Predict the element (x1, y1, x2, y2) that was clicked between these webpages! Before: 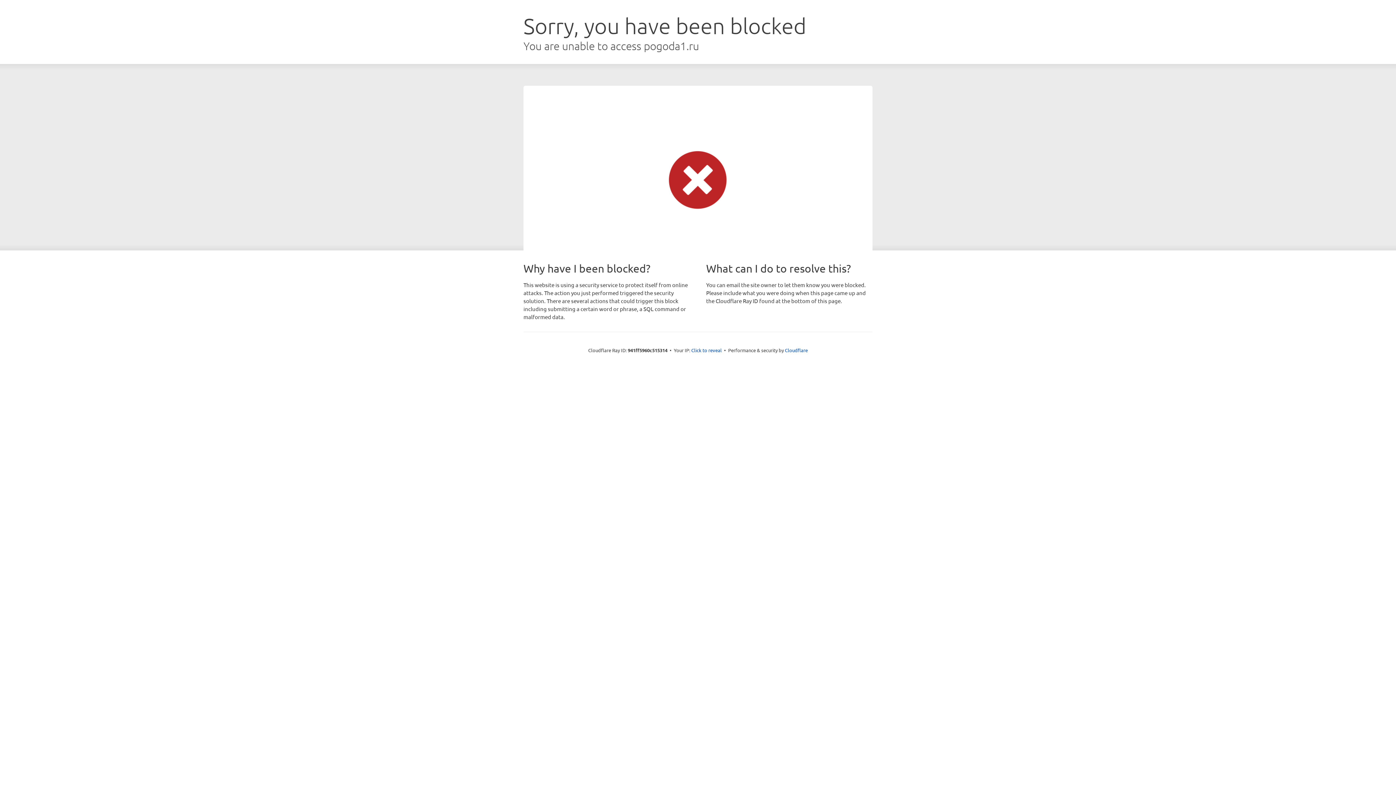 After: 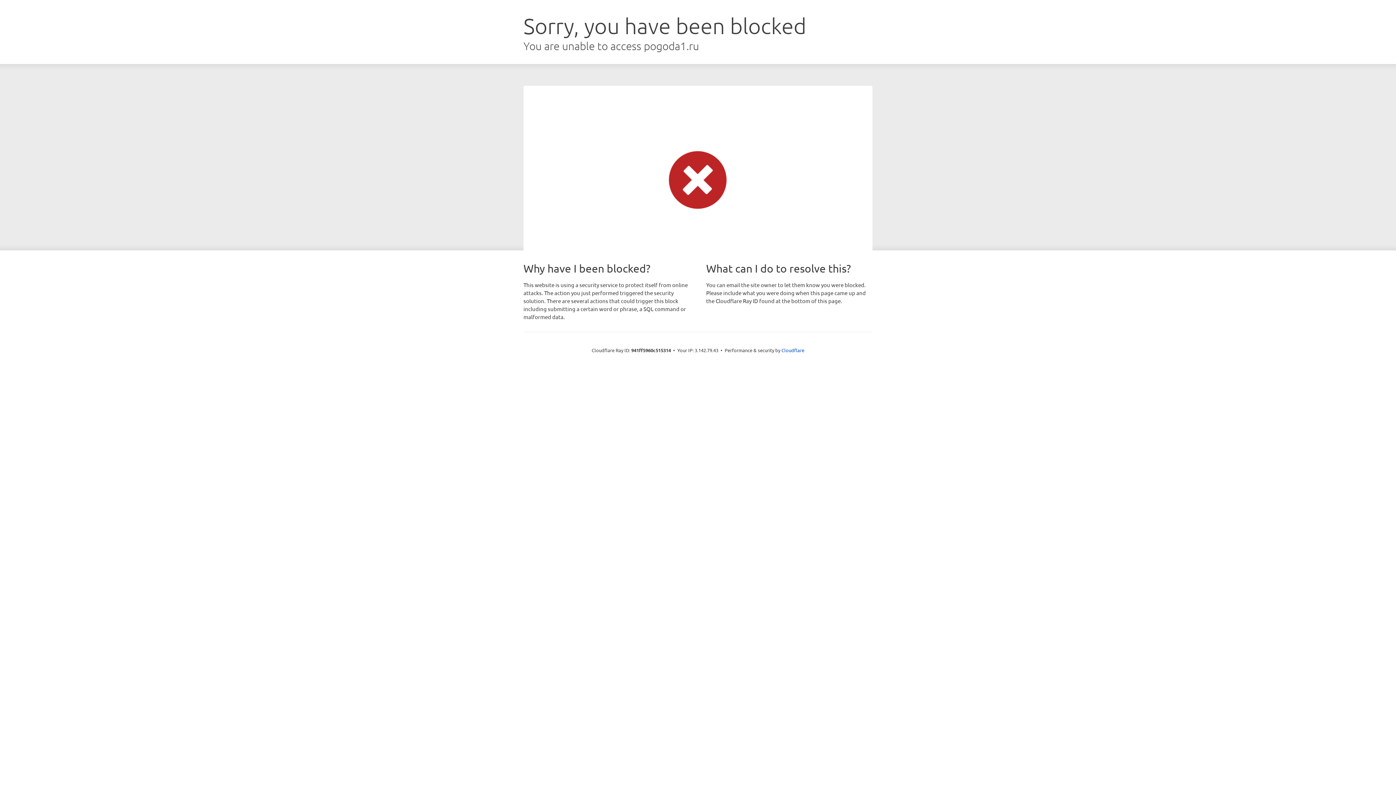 Action: bbox: (691, 346, 722, 353) label: Click to reveal